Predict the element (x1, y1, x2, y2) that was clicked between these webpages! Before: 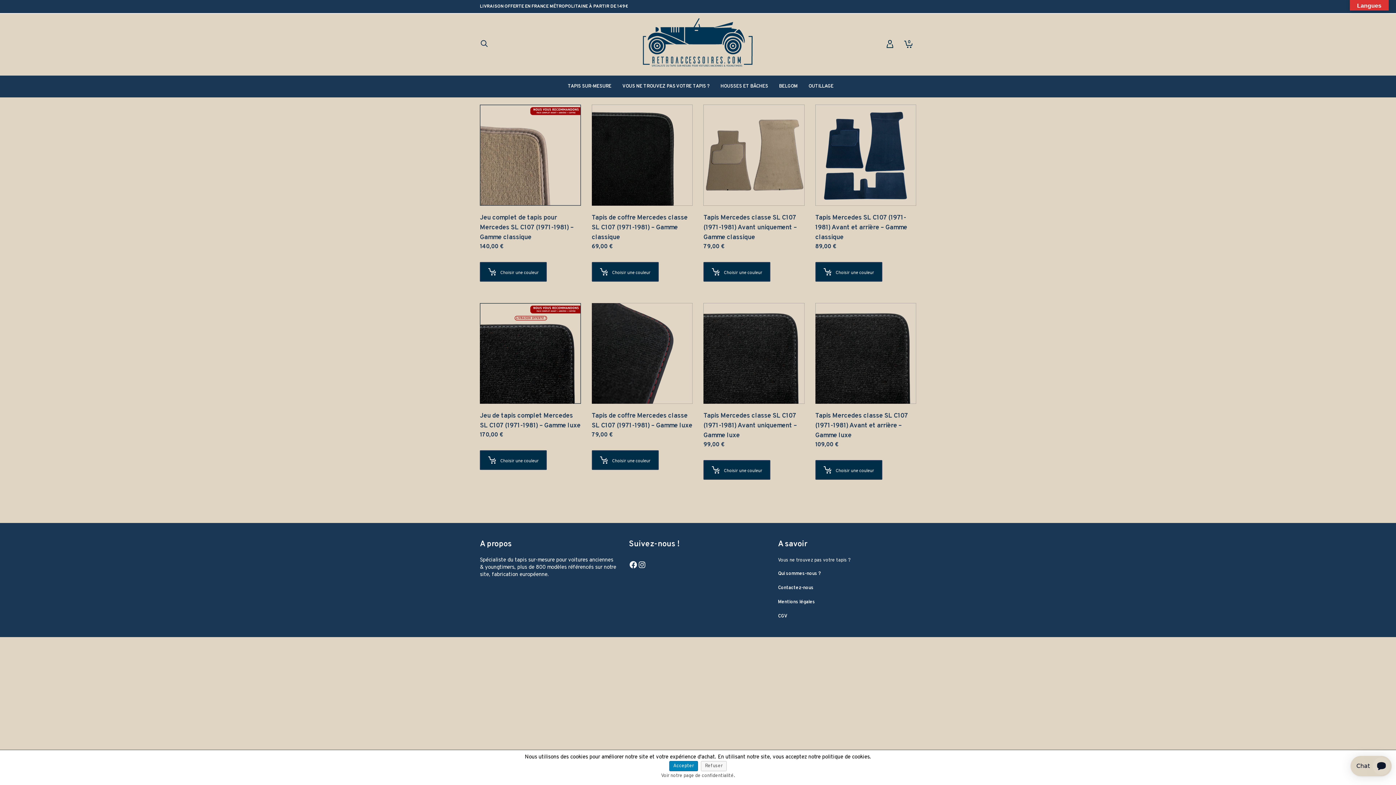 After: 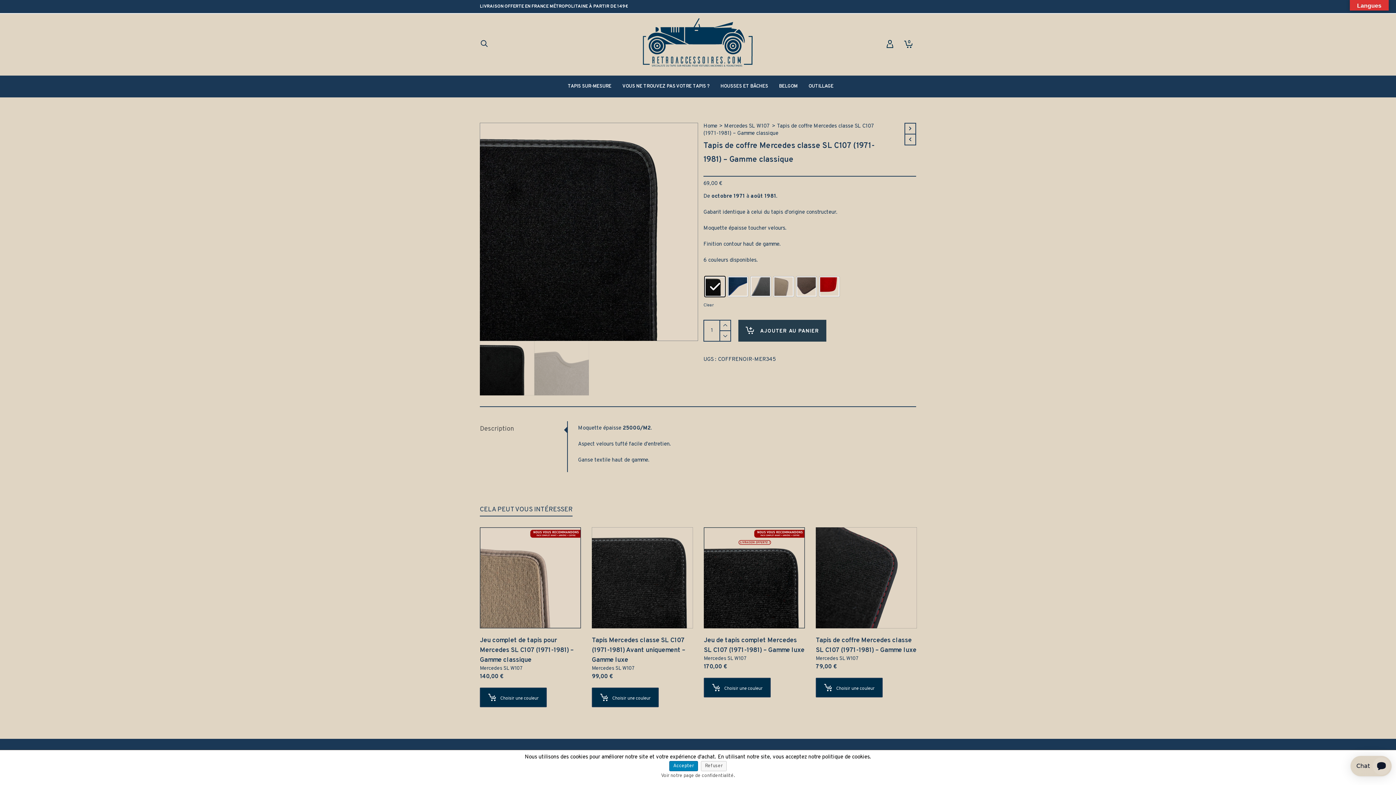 Action: label: Sélectionner les options pour “Tapis de coffre Mercedes classe SL C107 (1971-1981) - Gamme classique” bbox: (591, 262, 658, 281)